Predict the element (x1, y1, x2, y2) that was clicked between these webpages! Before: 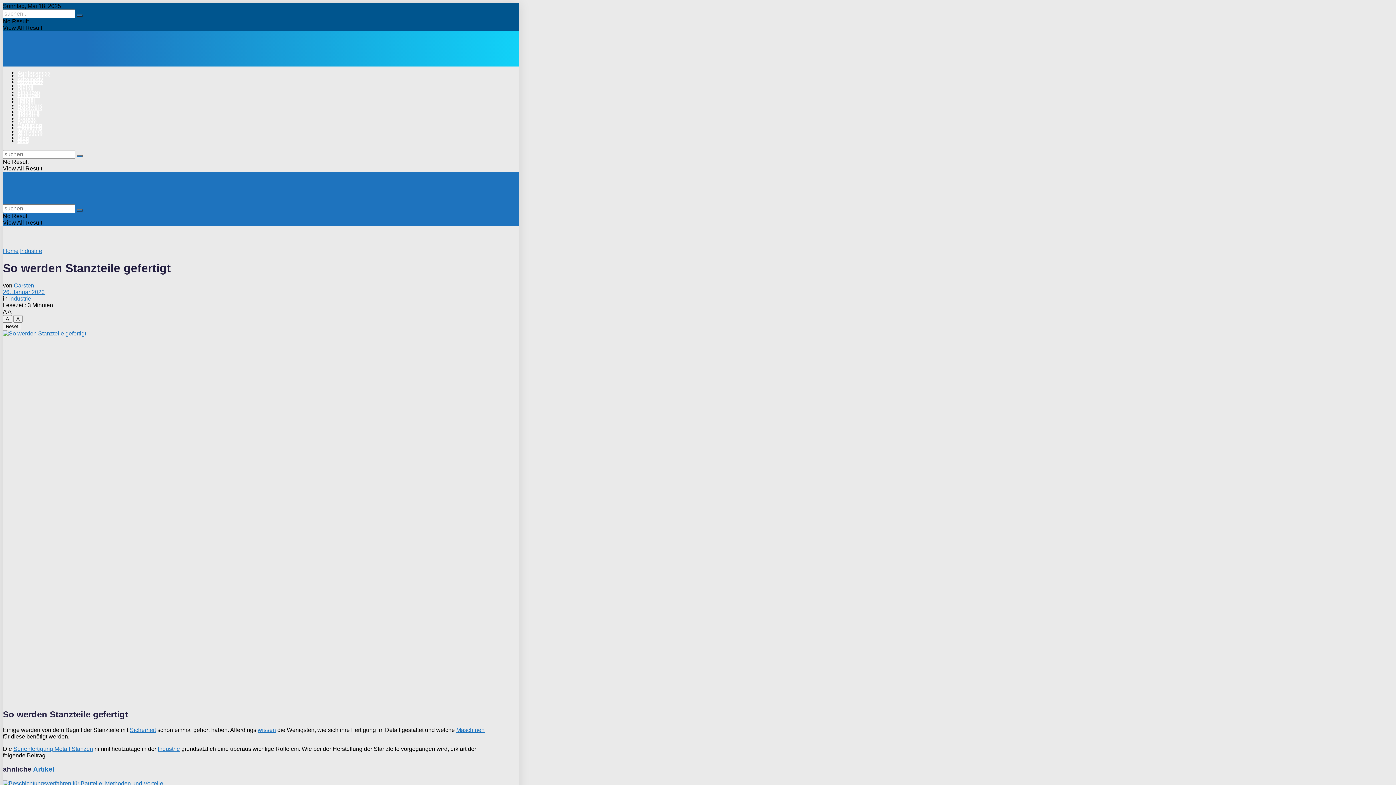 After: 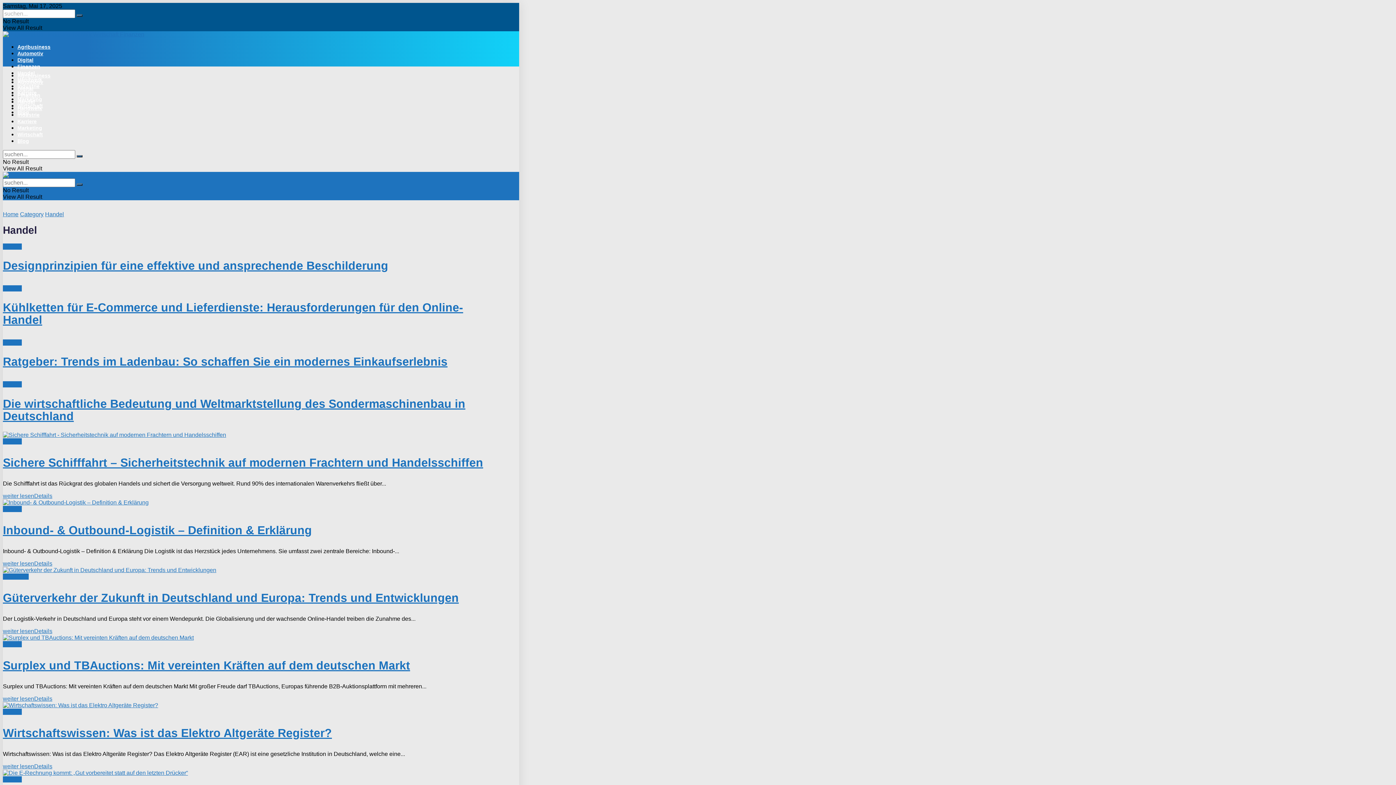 Action: label: Handel bbox: (17, 98, 34, 104)